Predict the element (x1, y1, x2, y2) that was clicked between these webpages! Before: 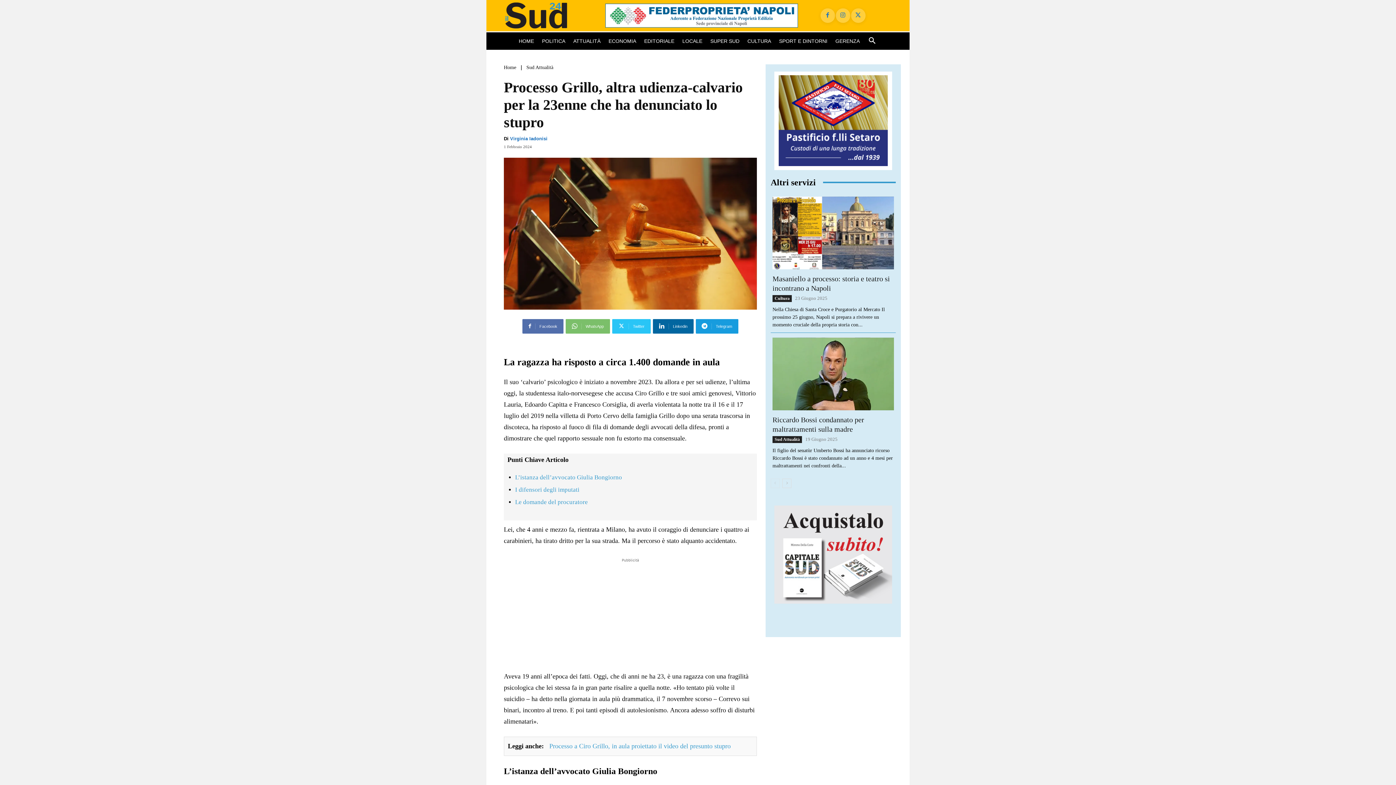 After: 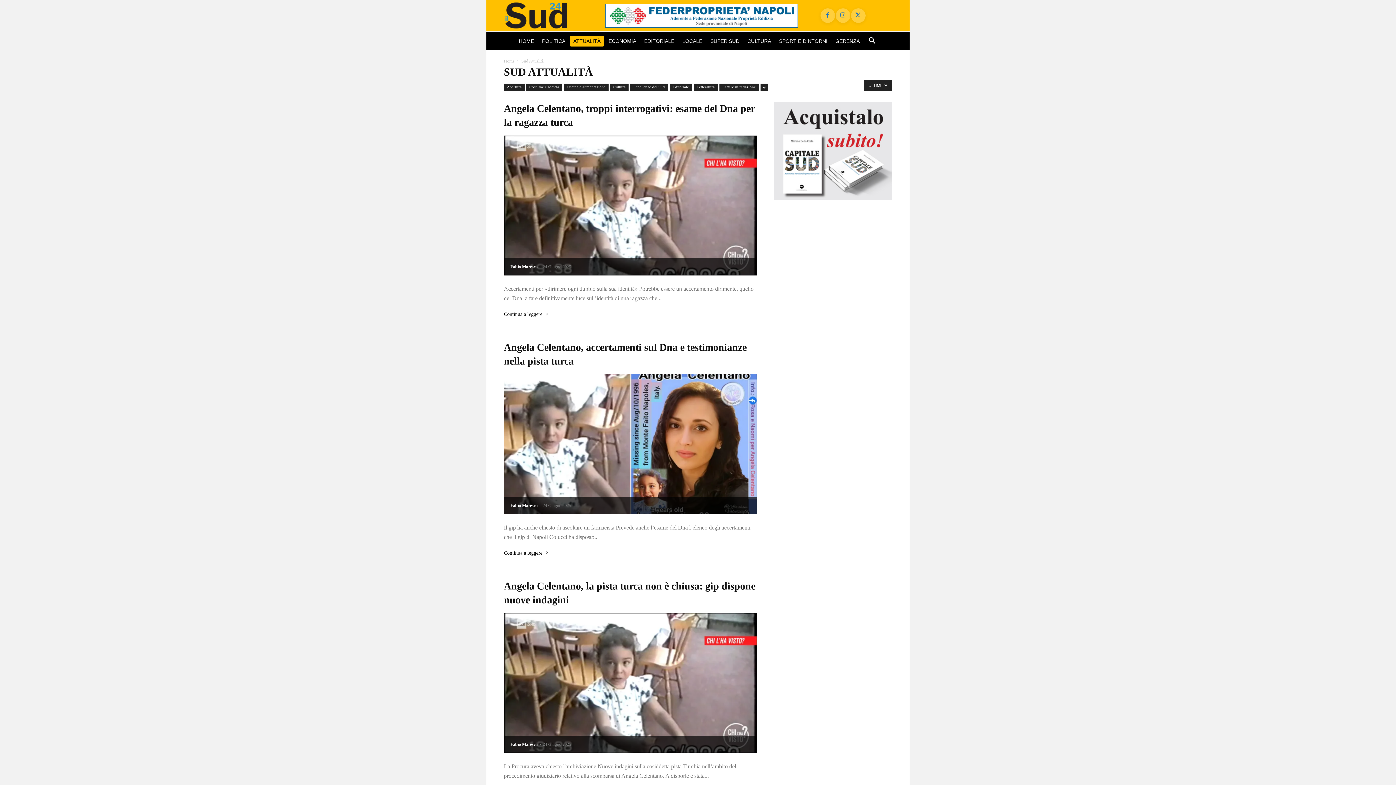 Action: bbox: (569, 35, 604, 46) label: ATTUALITÀ